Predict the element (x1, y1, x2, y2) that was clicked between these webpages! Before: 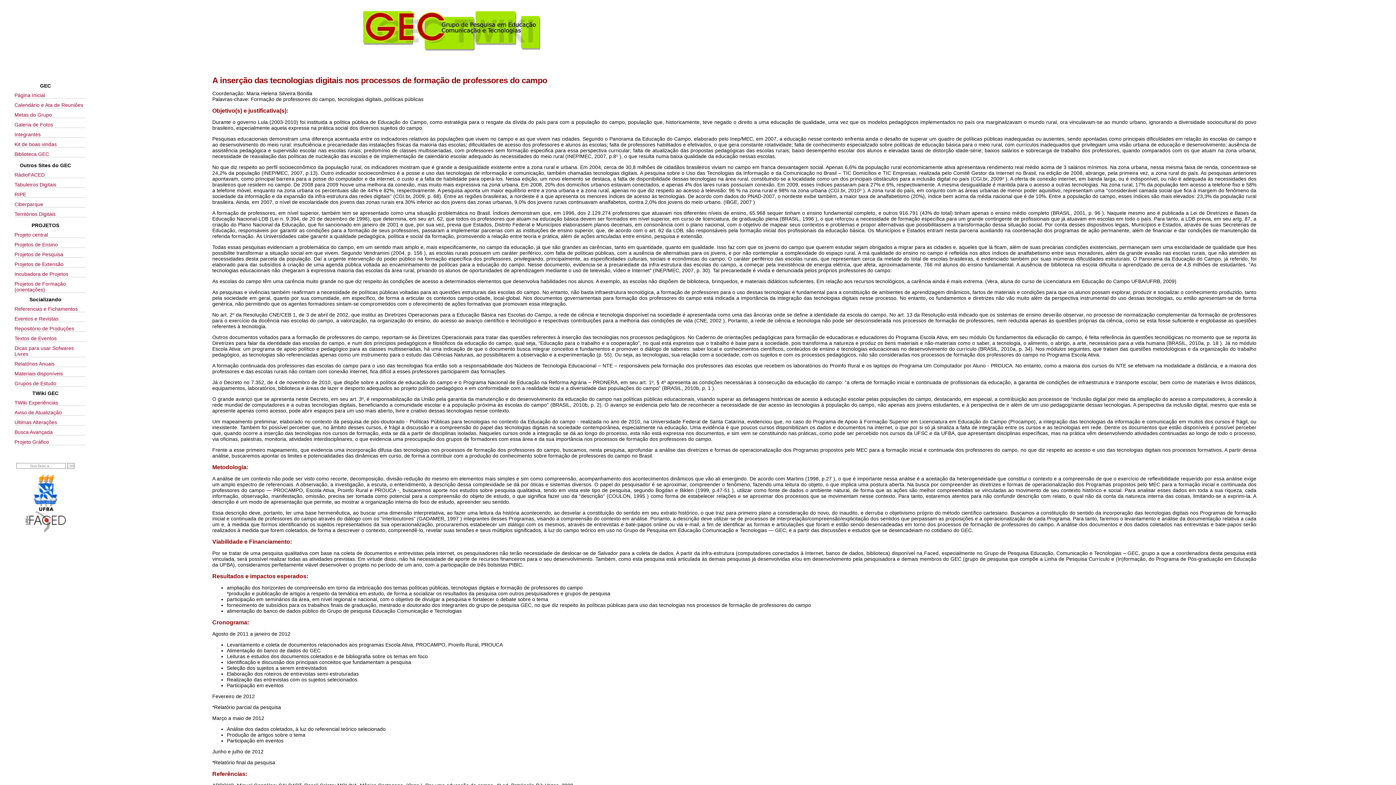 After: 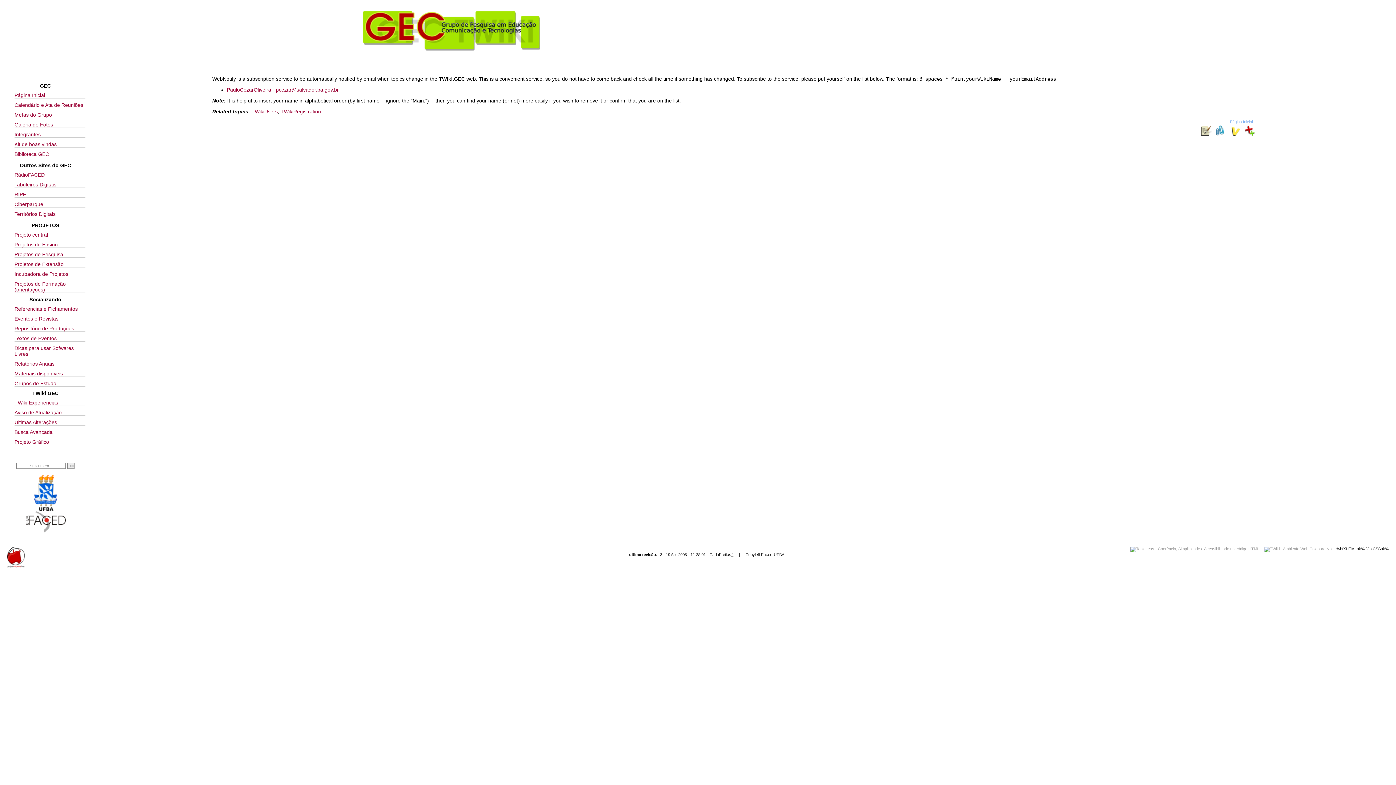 Action: bbox: (14, 409, 85, 416) label: Aviso de Atualização